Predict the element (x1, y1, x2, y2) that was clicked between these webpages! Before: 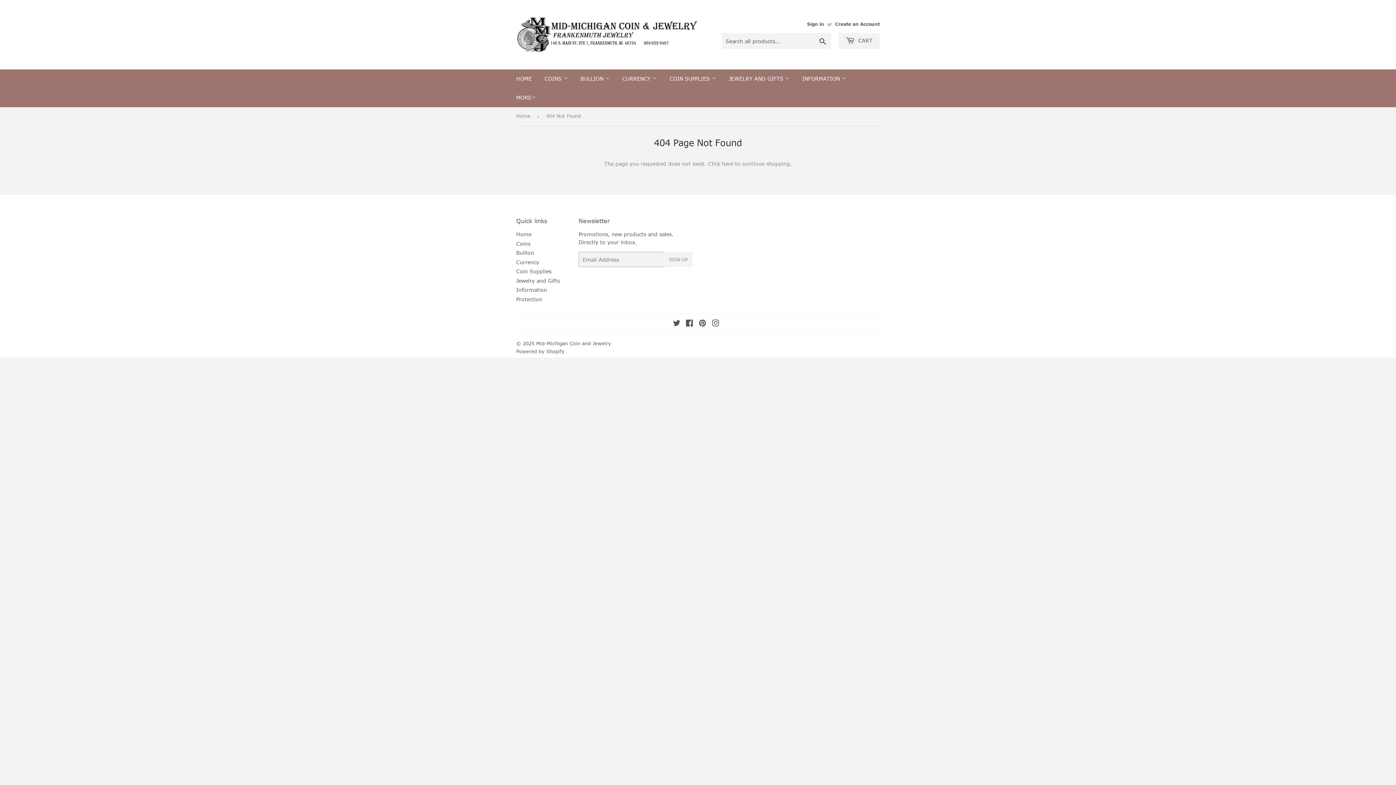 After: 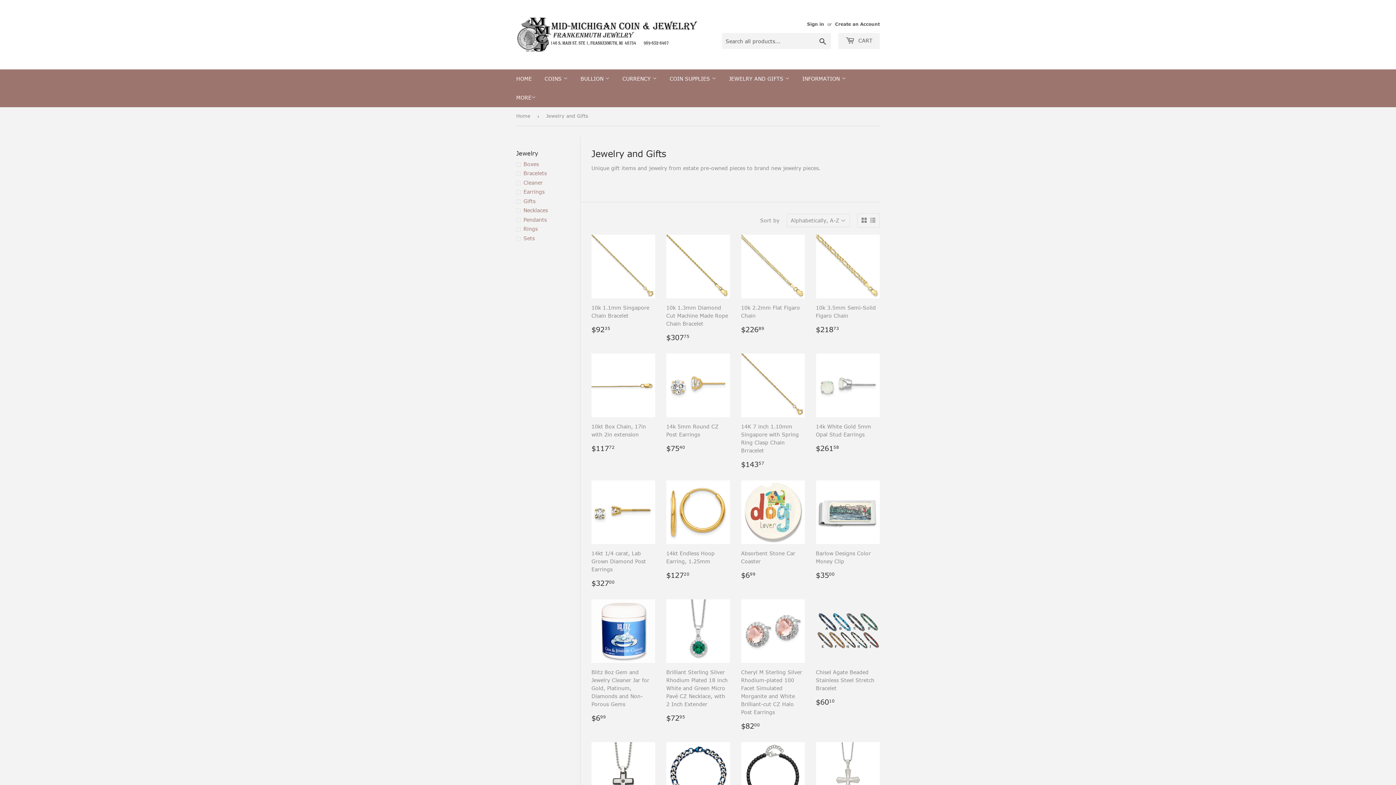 Action: label: JEWELRY AND GIFTS  bbox: (723, 69, 795, 88)